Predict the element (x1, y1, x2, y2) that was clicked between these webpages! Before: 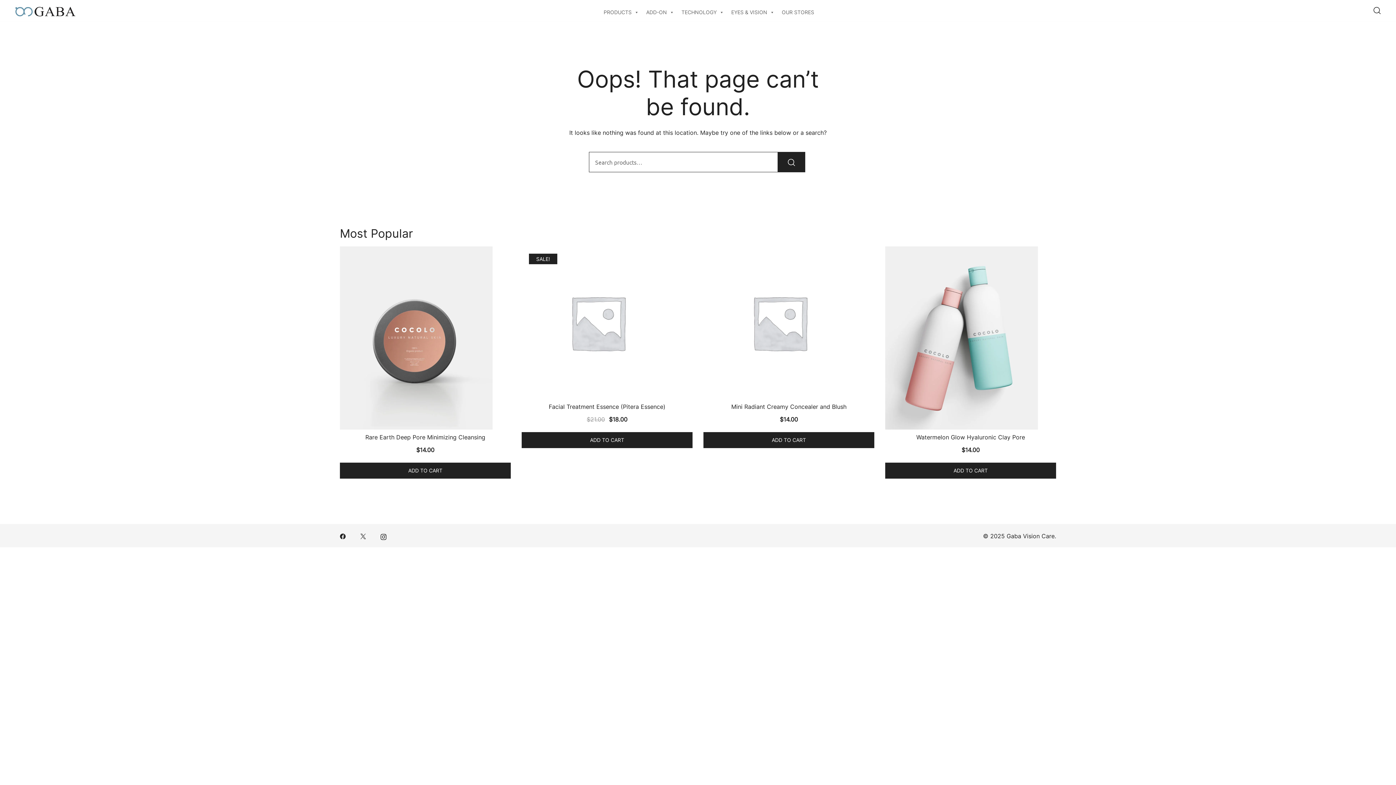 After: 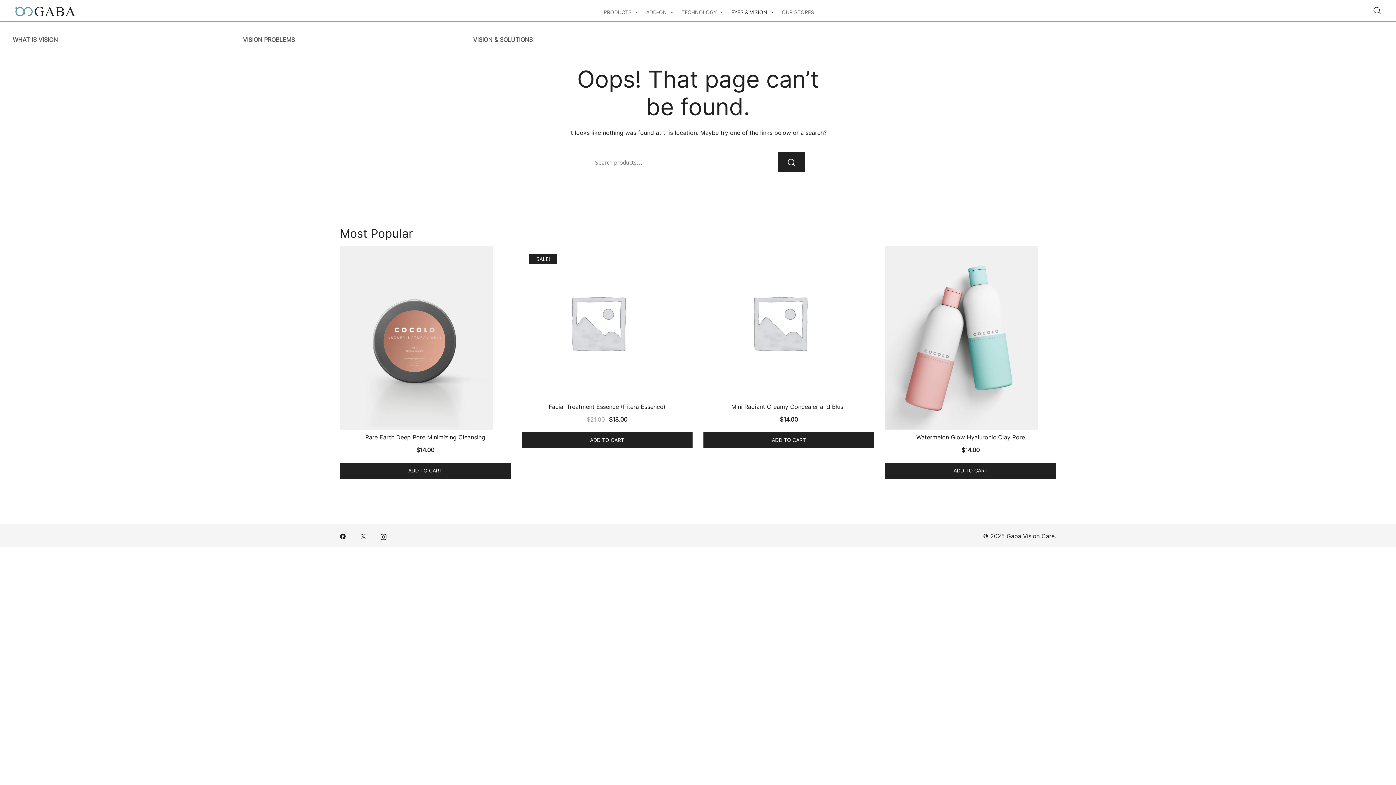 Action: label: EYES & VISION bbox: (727, 3, 778, 21)